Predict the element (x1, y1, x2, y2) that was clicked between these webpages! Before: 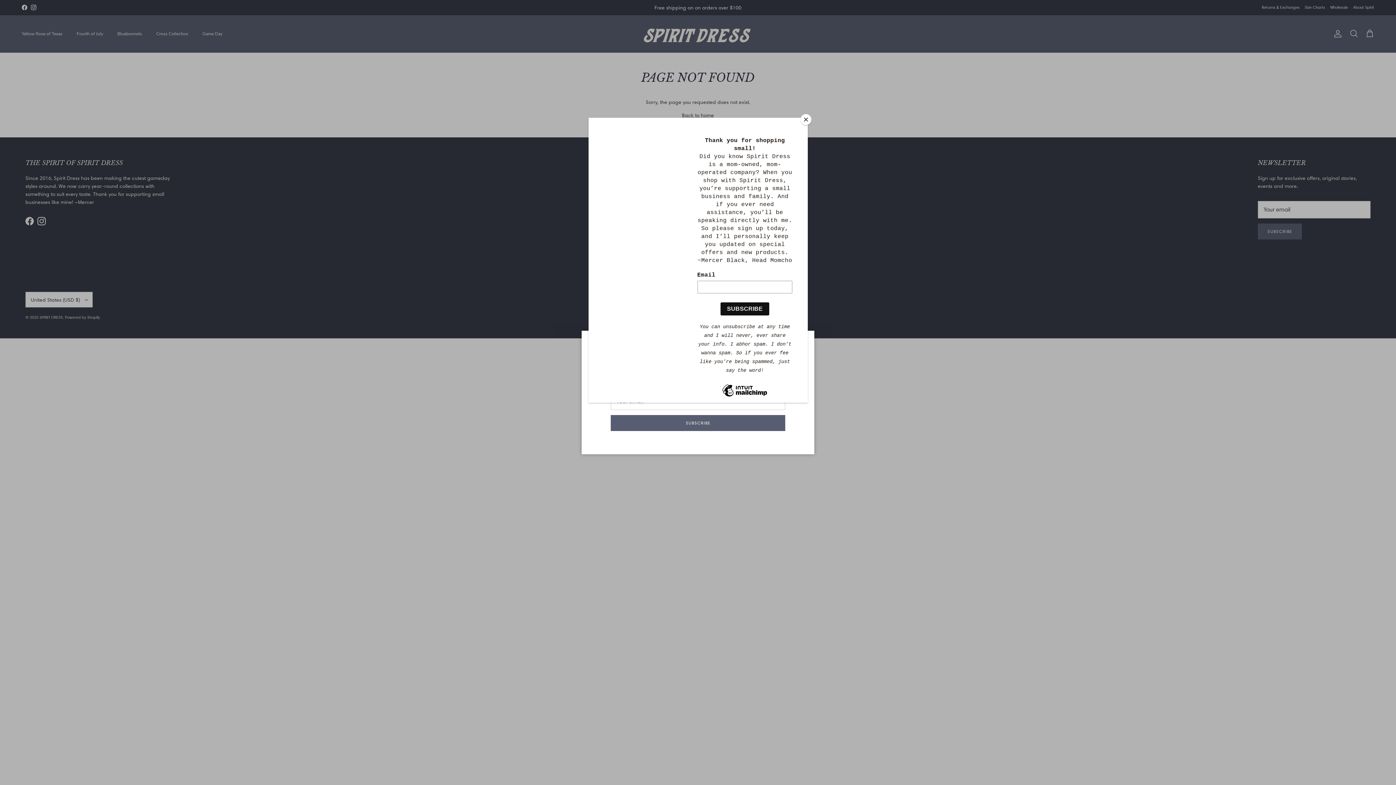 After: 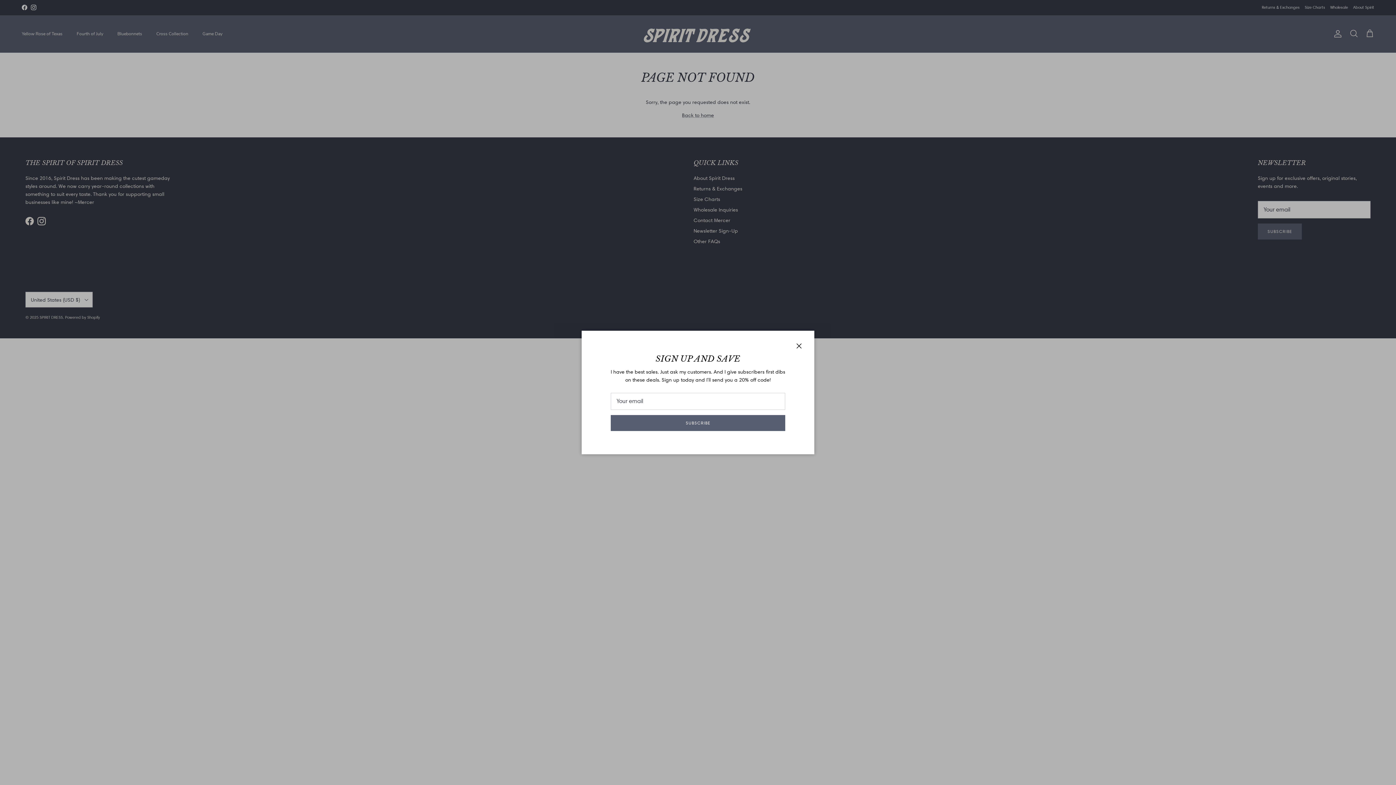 Action: bbox: (800, 114, 811, 125) label: Close